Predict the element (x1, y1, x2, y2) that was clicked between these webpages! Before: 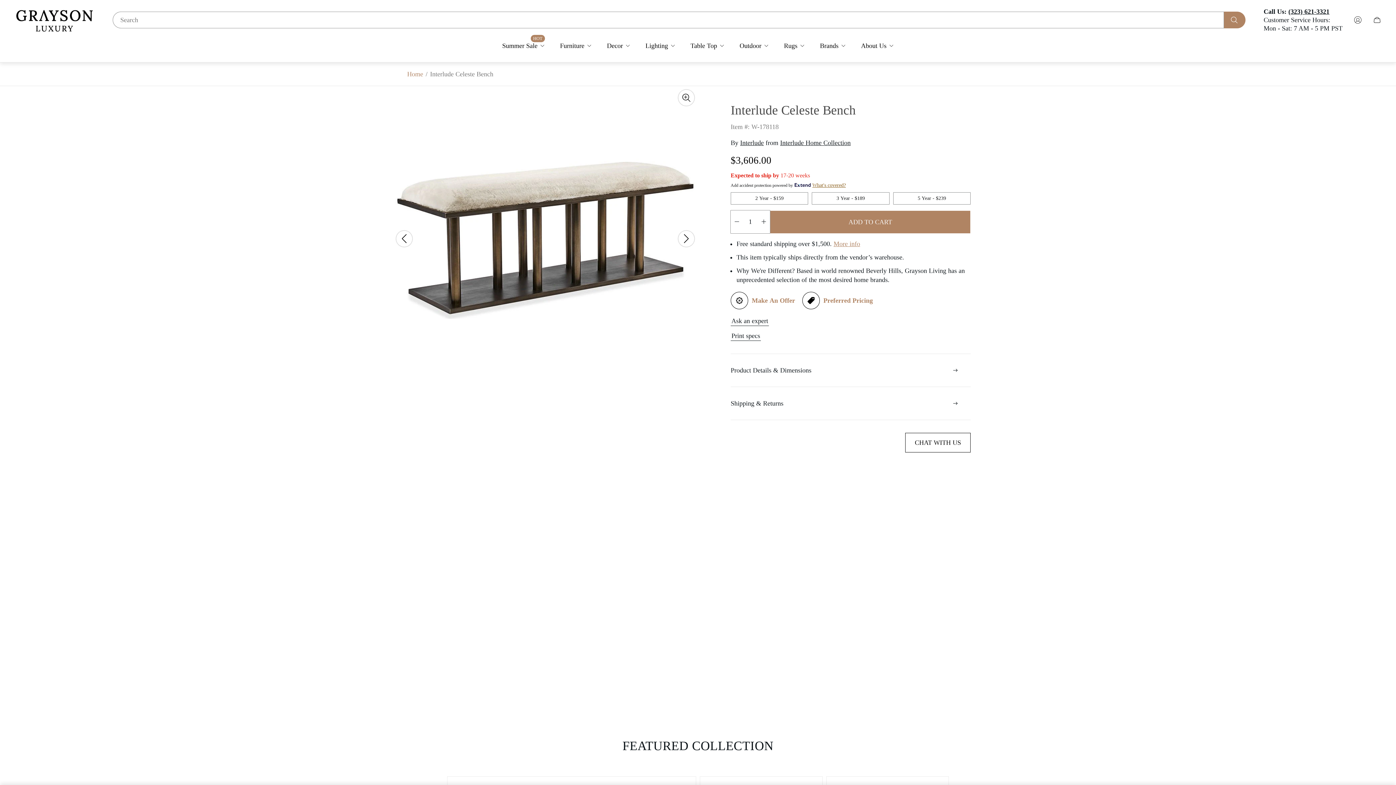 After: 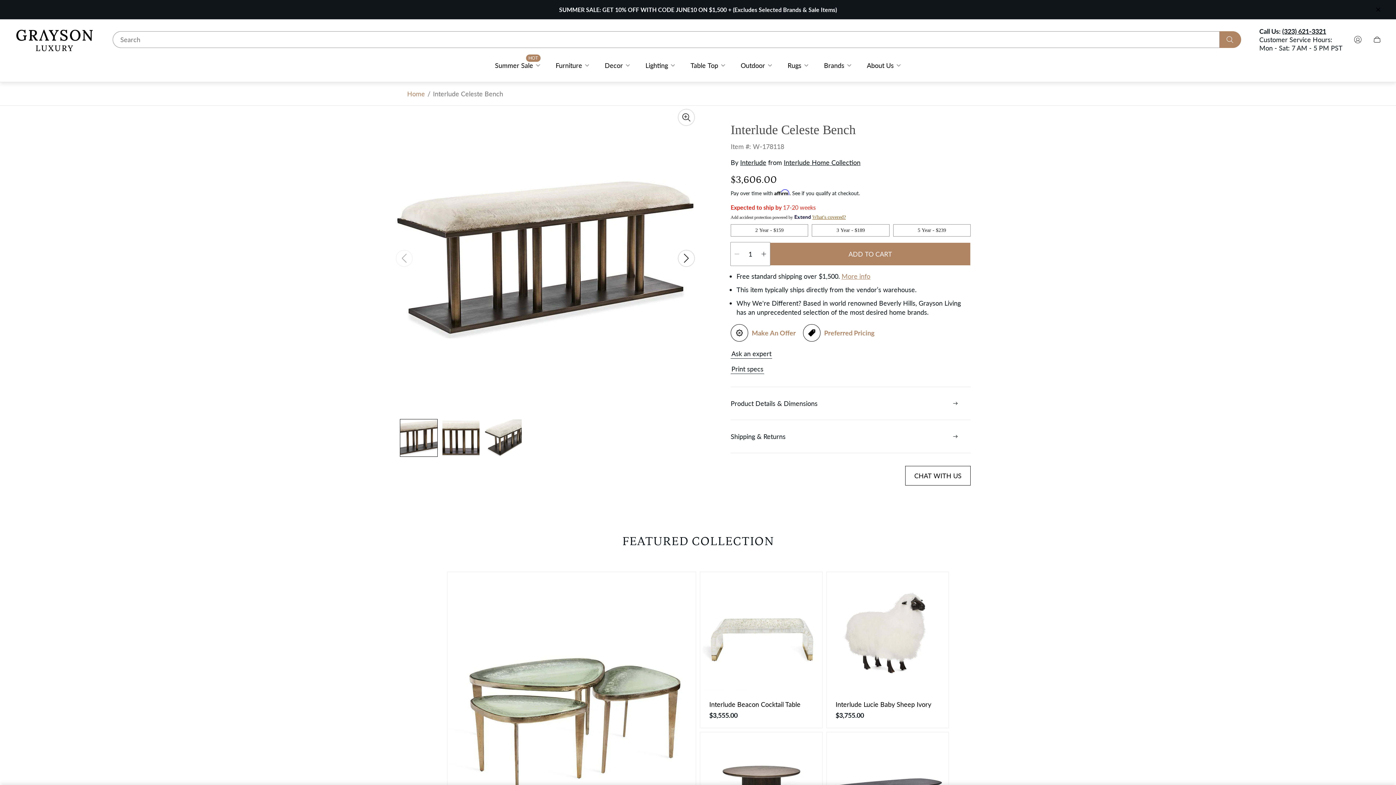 Action: label: Lighting bbox: (638, 36, 683, 54)